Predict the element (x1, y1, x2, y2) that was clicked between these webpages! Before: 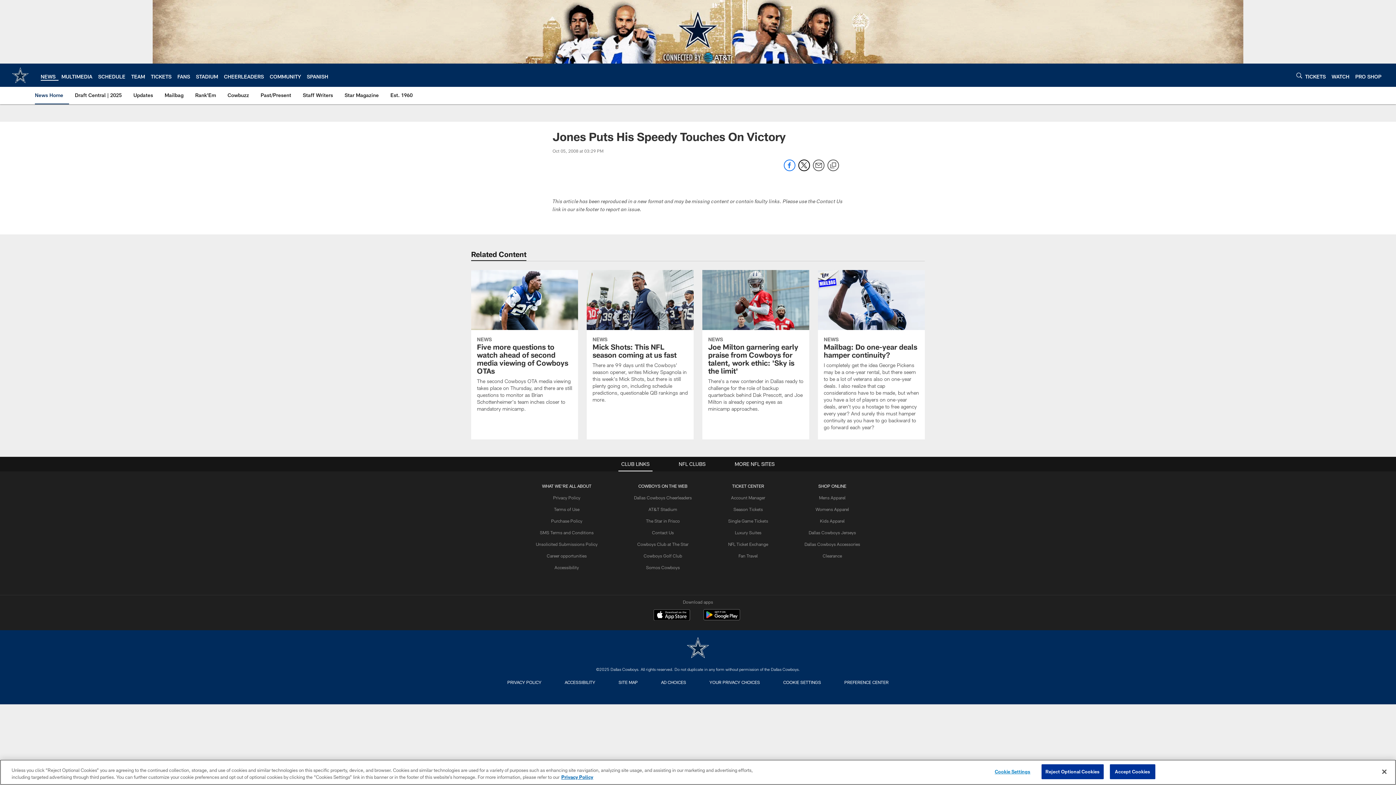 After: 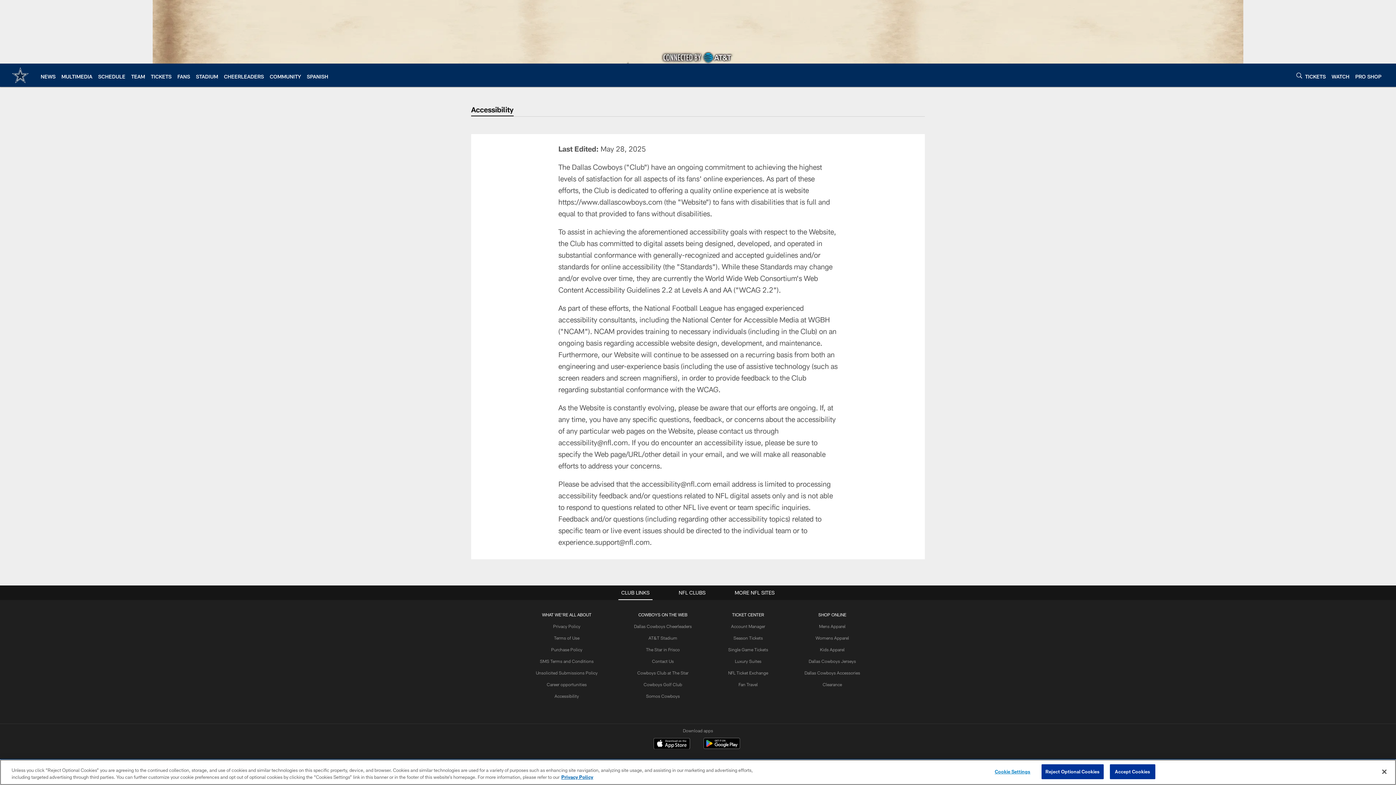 Action: bbox: (562, 678, 598, 687) label: ACCESSIBILITY